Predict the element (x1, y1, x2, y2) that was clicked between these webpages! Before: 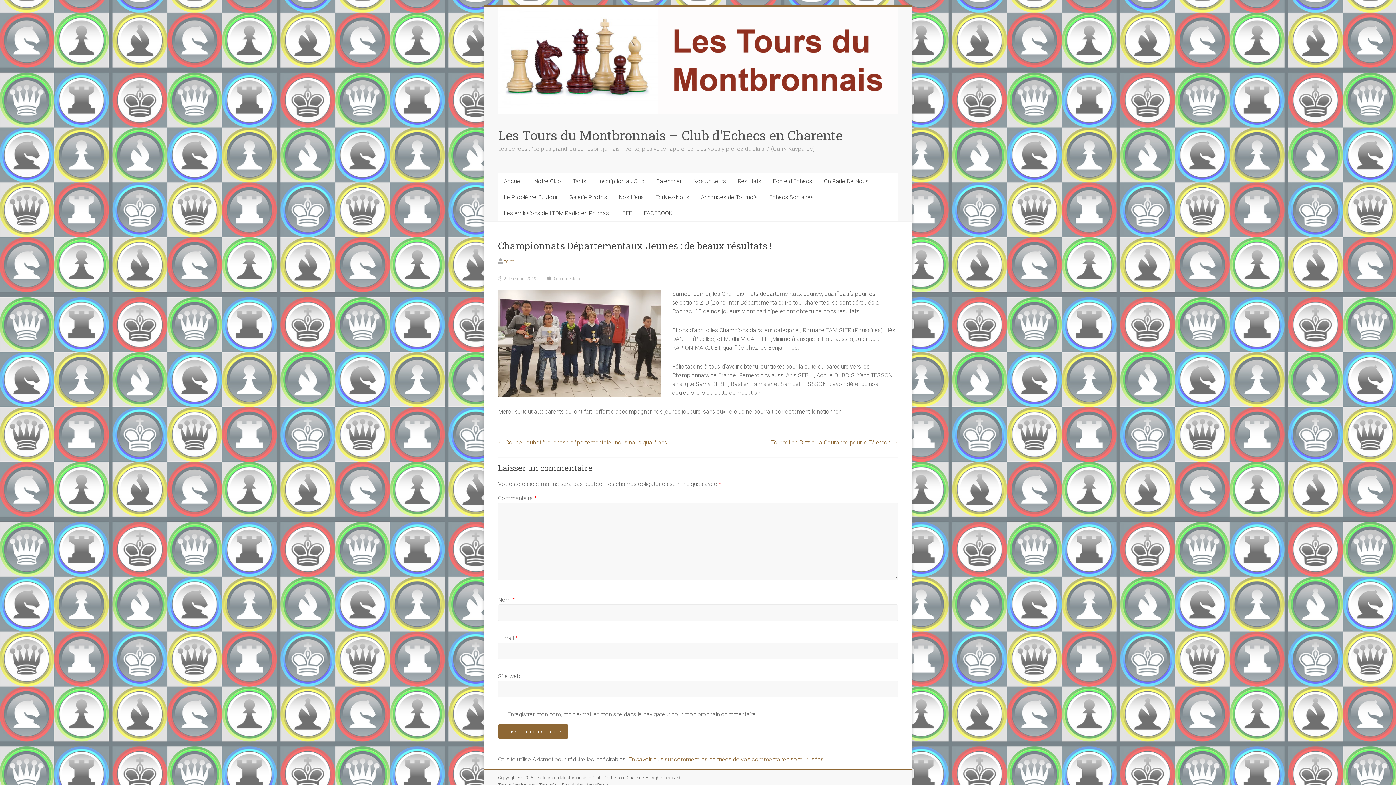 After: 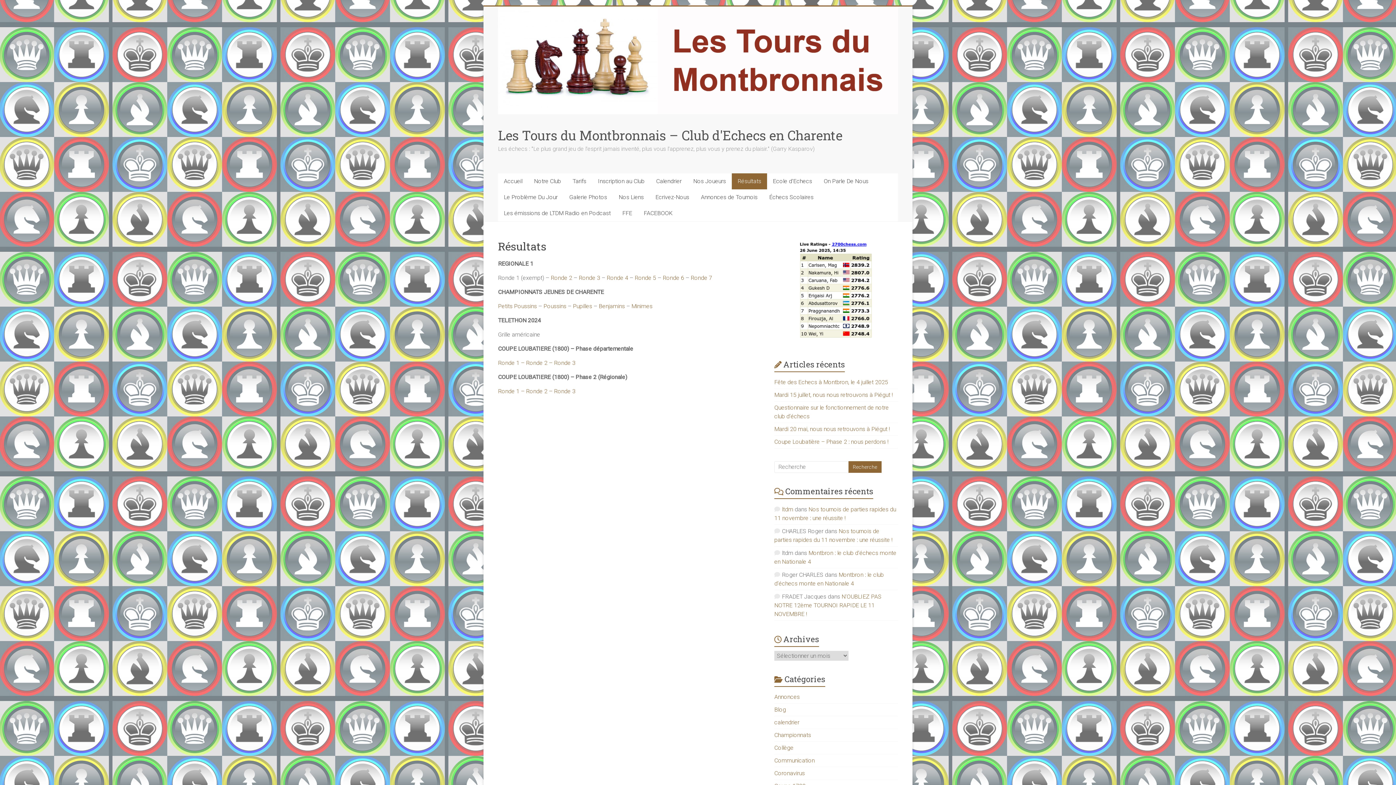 Action: bbox: (732, 173, 767, 189) label: Résultats